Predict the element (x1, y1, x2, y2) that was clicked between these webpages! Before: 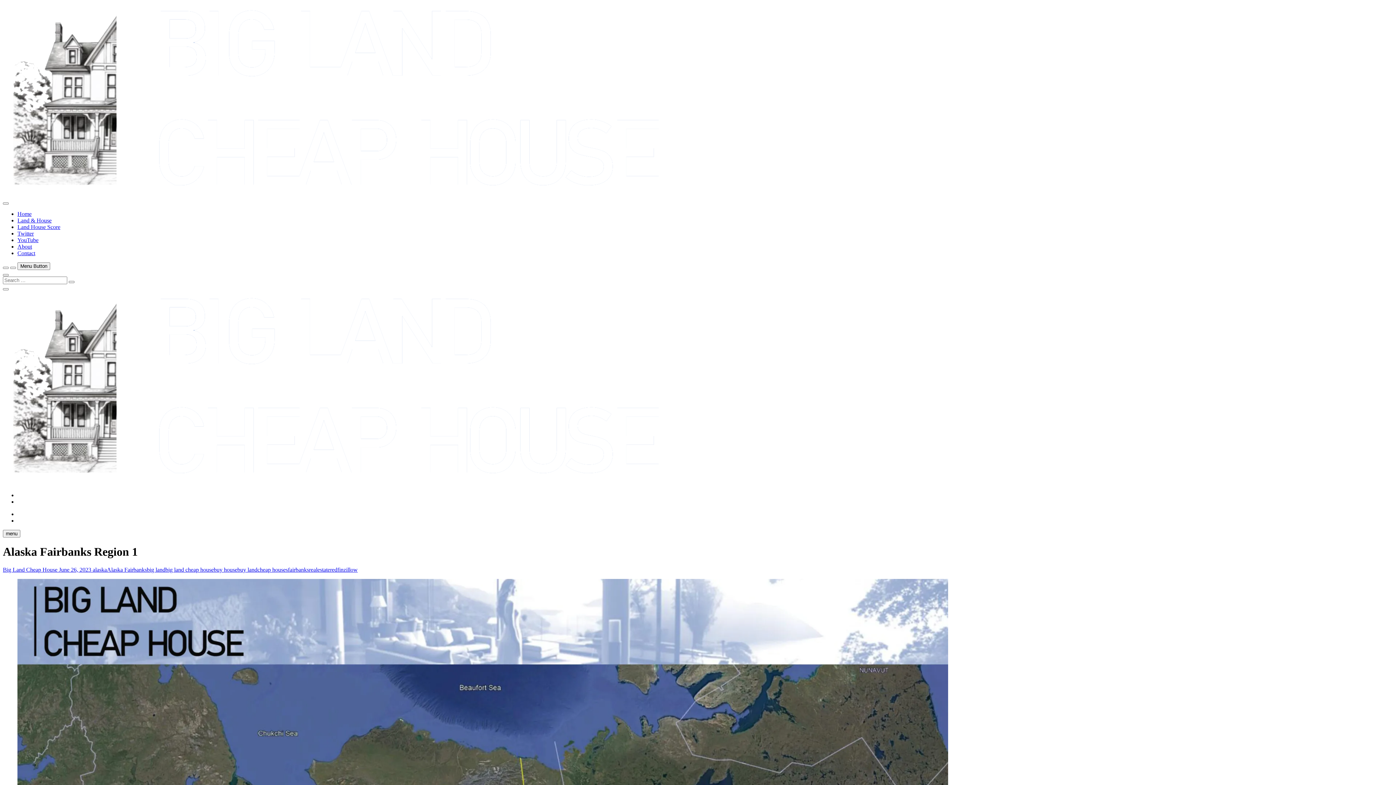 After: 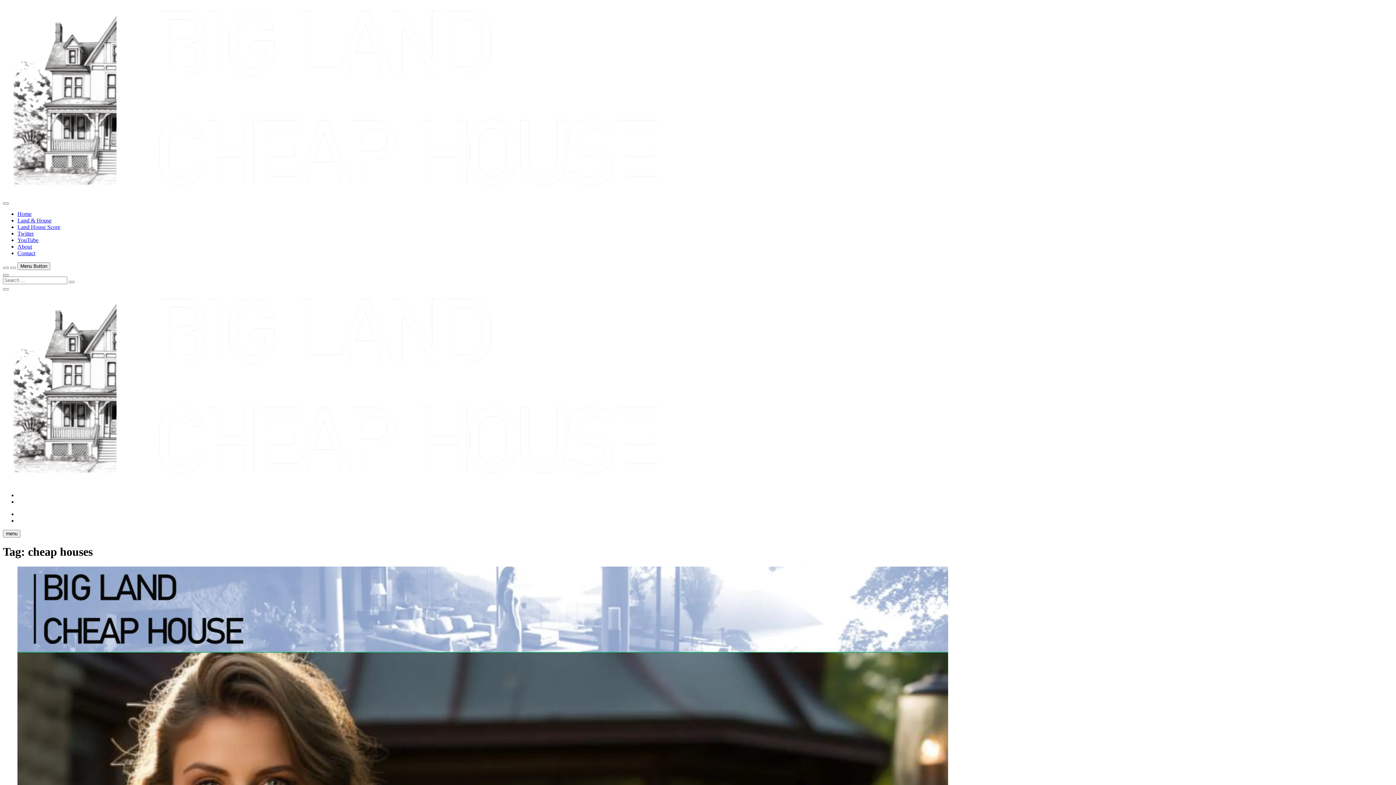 Action: label: cheap houses bbox: (257, 566, 288, 573)